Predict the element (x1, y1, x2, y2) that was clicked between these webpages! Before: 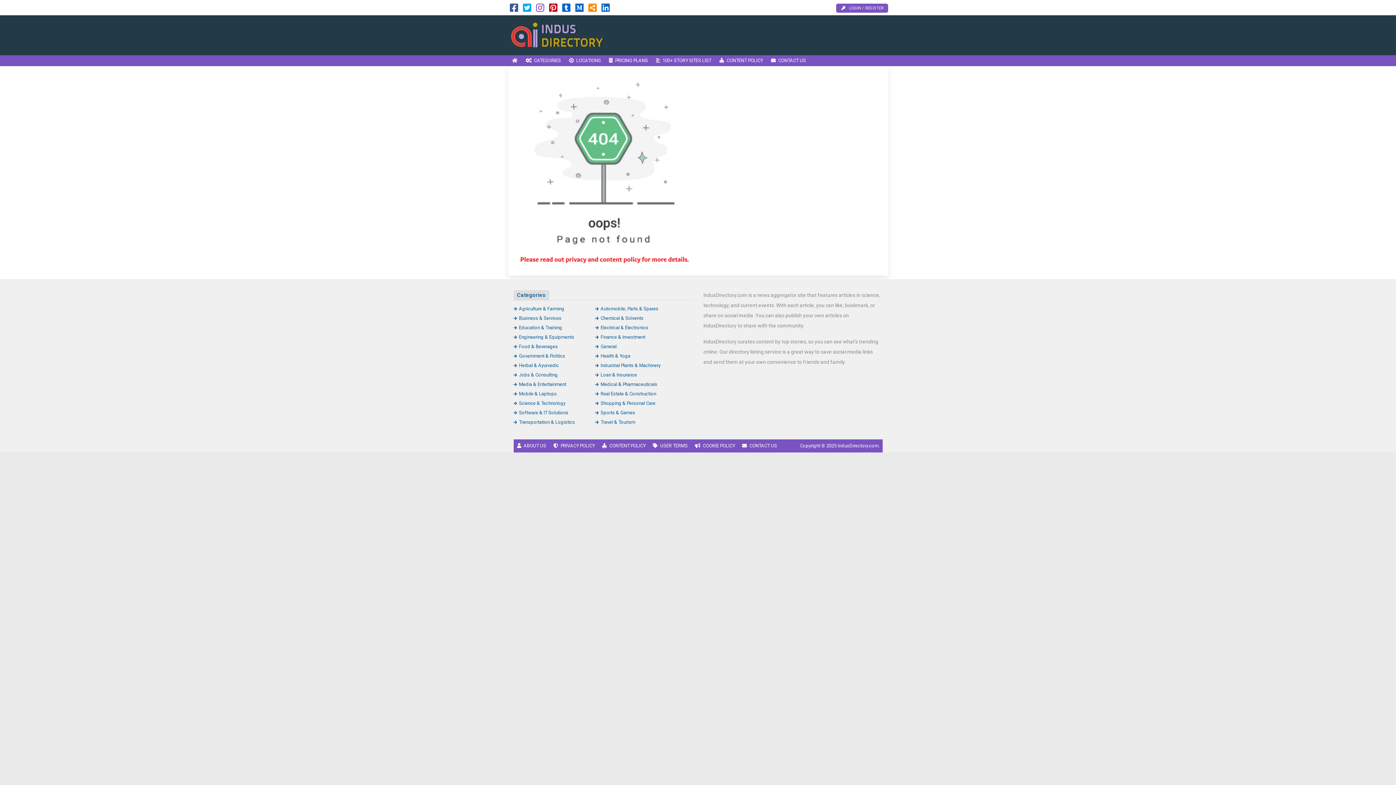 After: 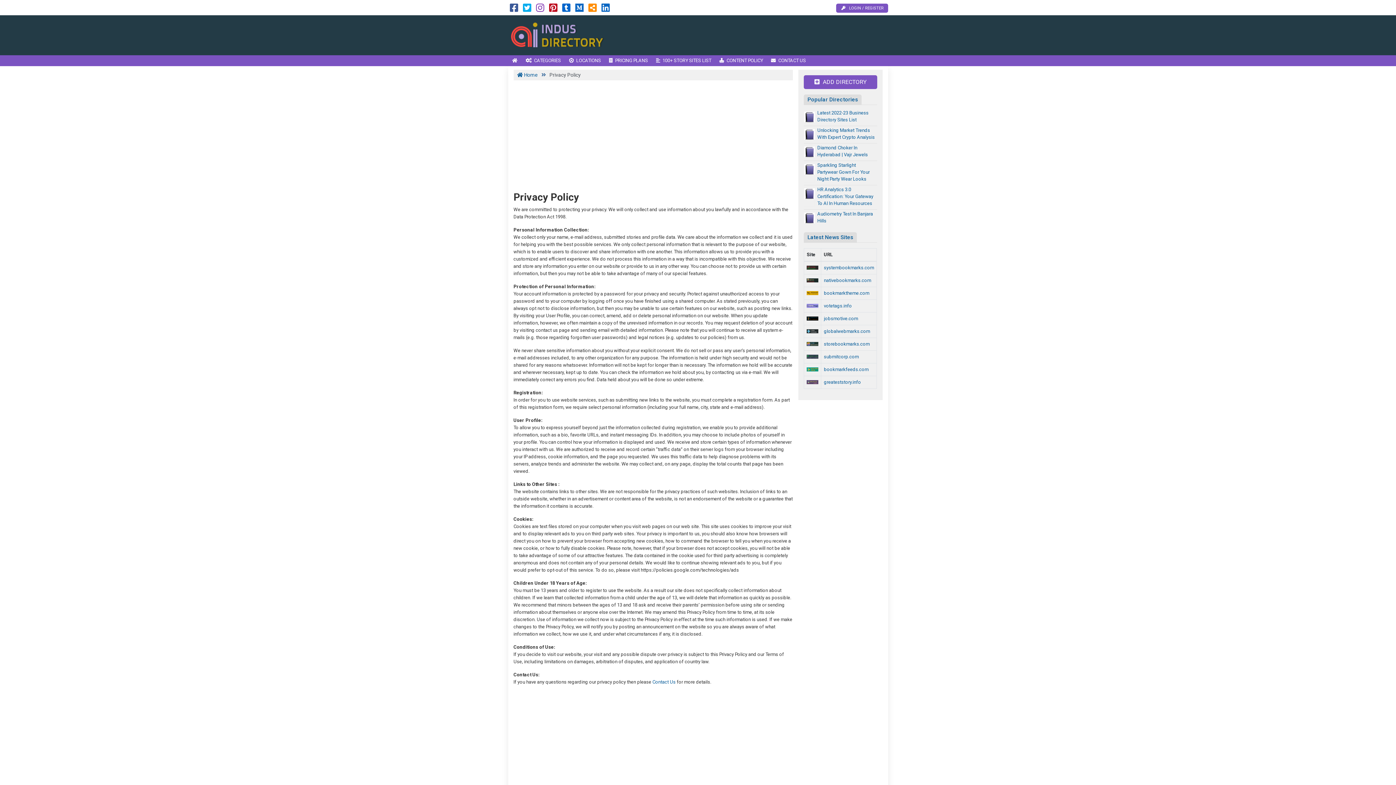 Action: bbox: (549, 439, 598, 452) label: PRIVACY POLICY